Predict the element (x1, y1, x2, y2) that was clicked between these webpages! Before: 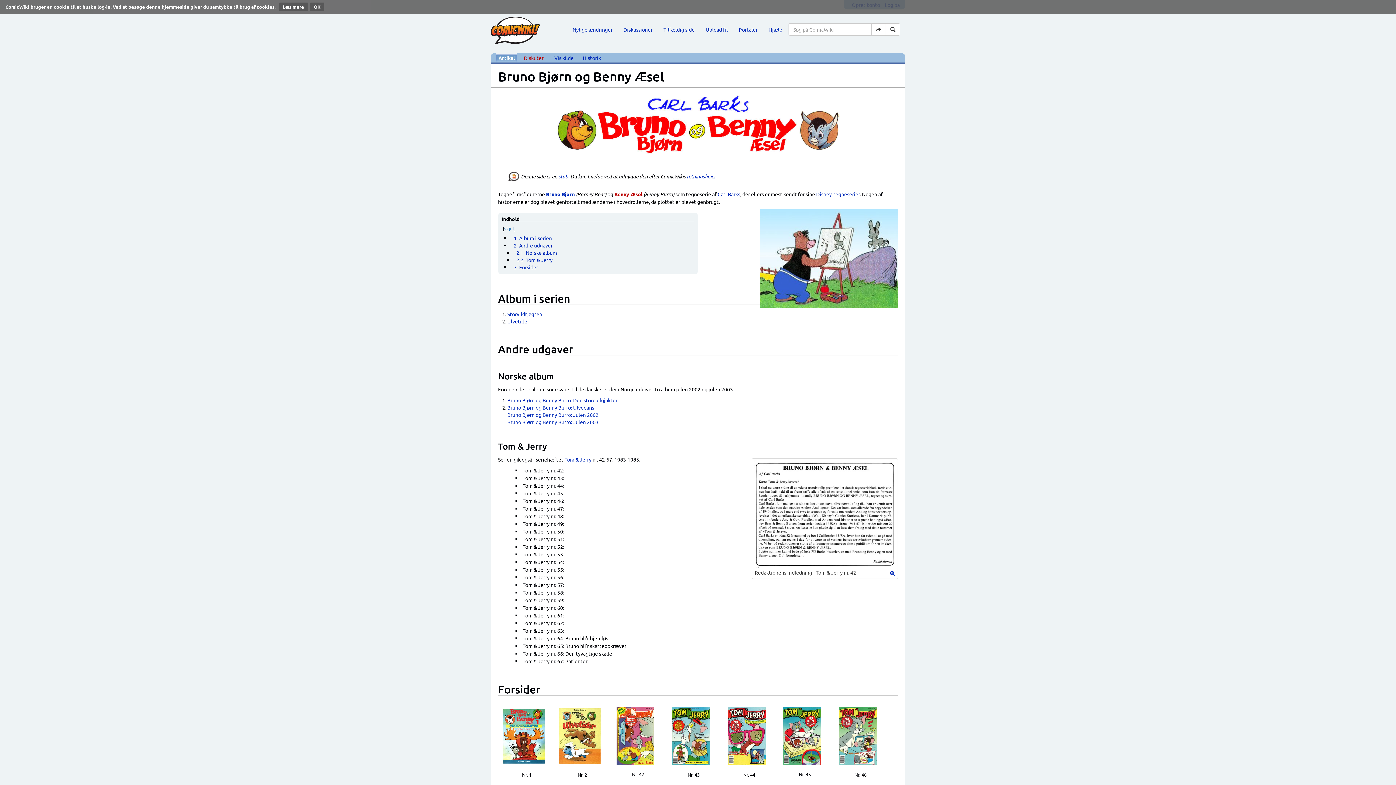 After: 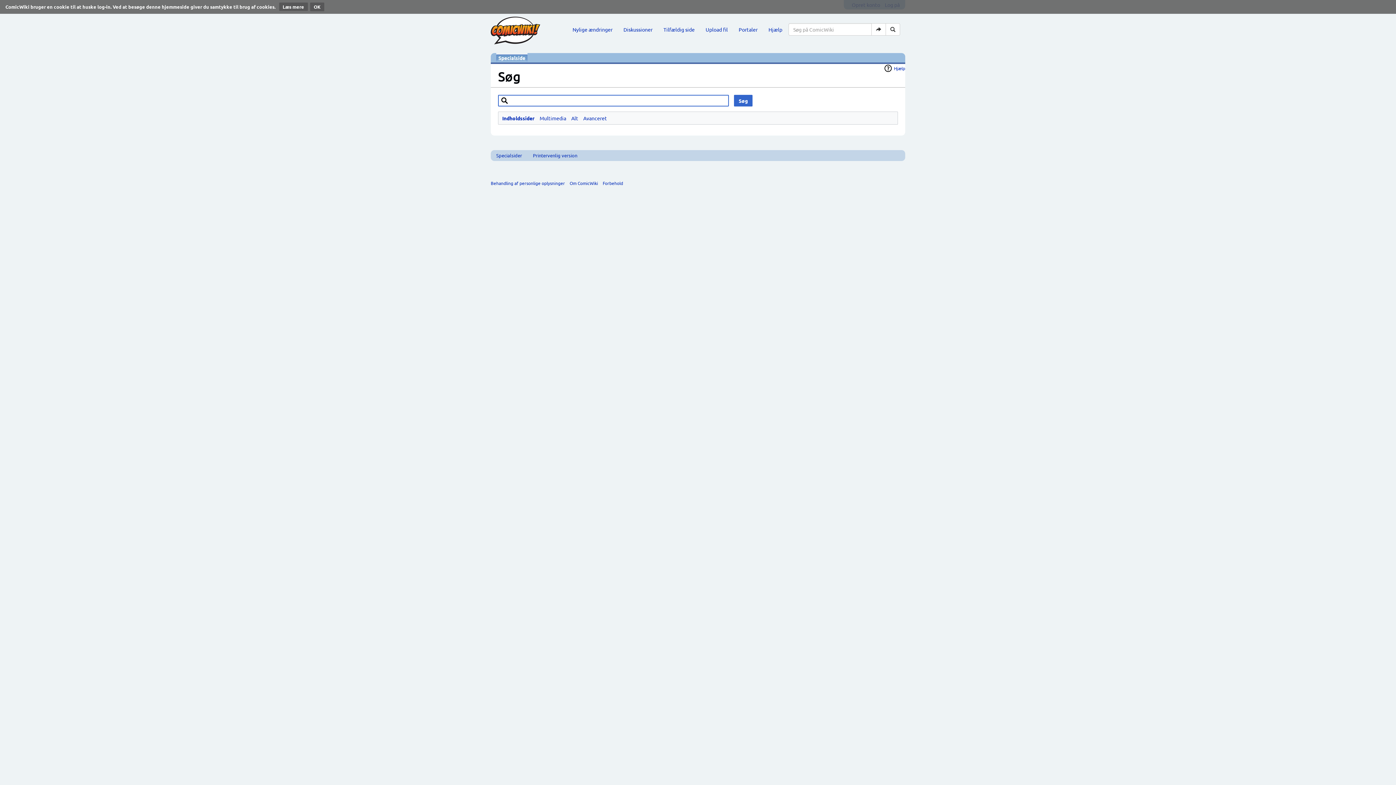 Action: bbox: (871, 23, 886, 35)